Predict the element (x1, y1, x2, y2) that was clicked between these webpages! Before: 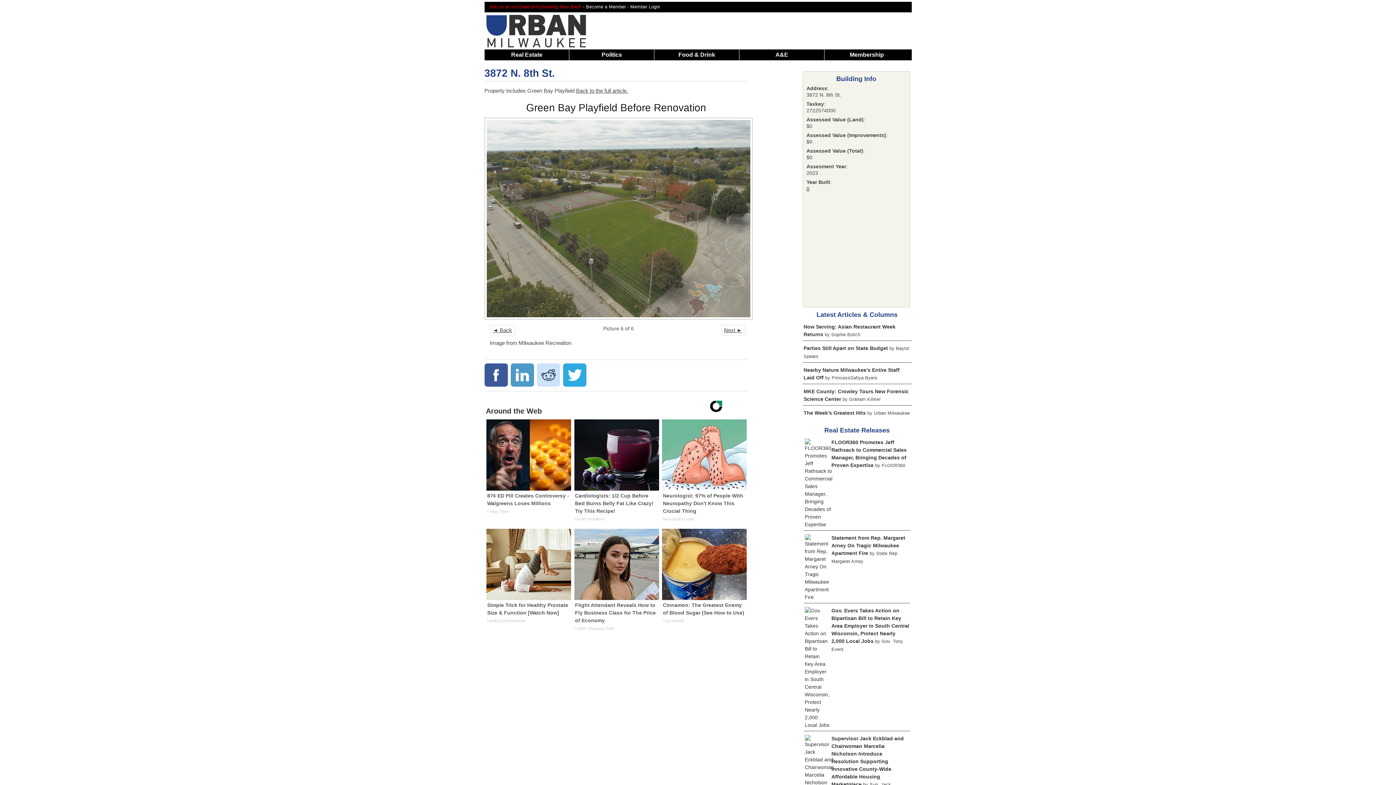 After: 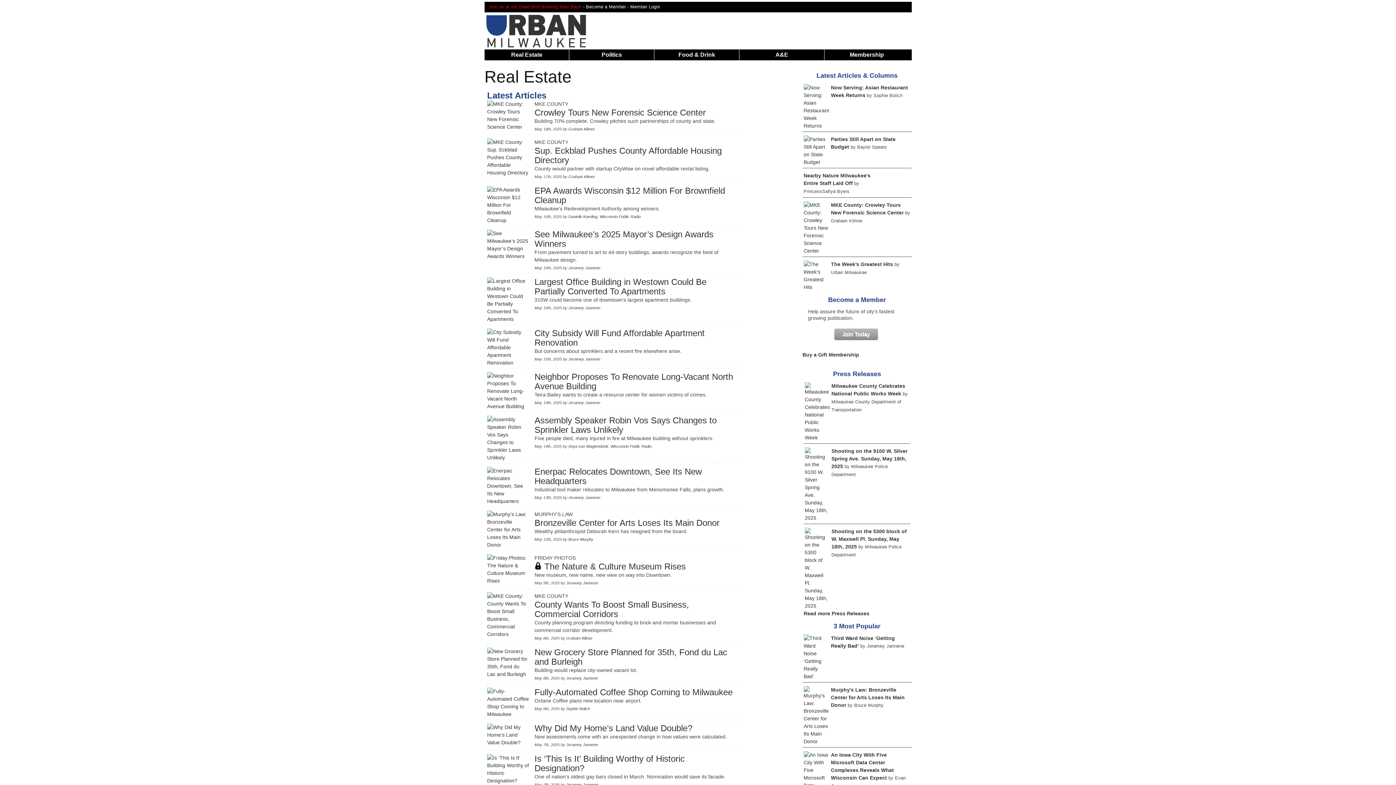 Action: bbox: (511, 51, 542, 57) label: Real Estate